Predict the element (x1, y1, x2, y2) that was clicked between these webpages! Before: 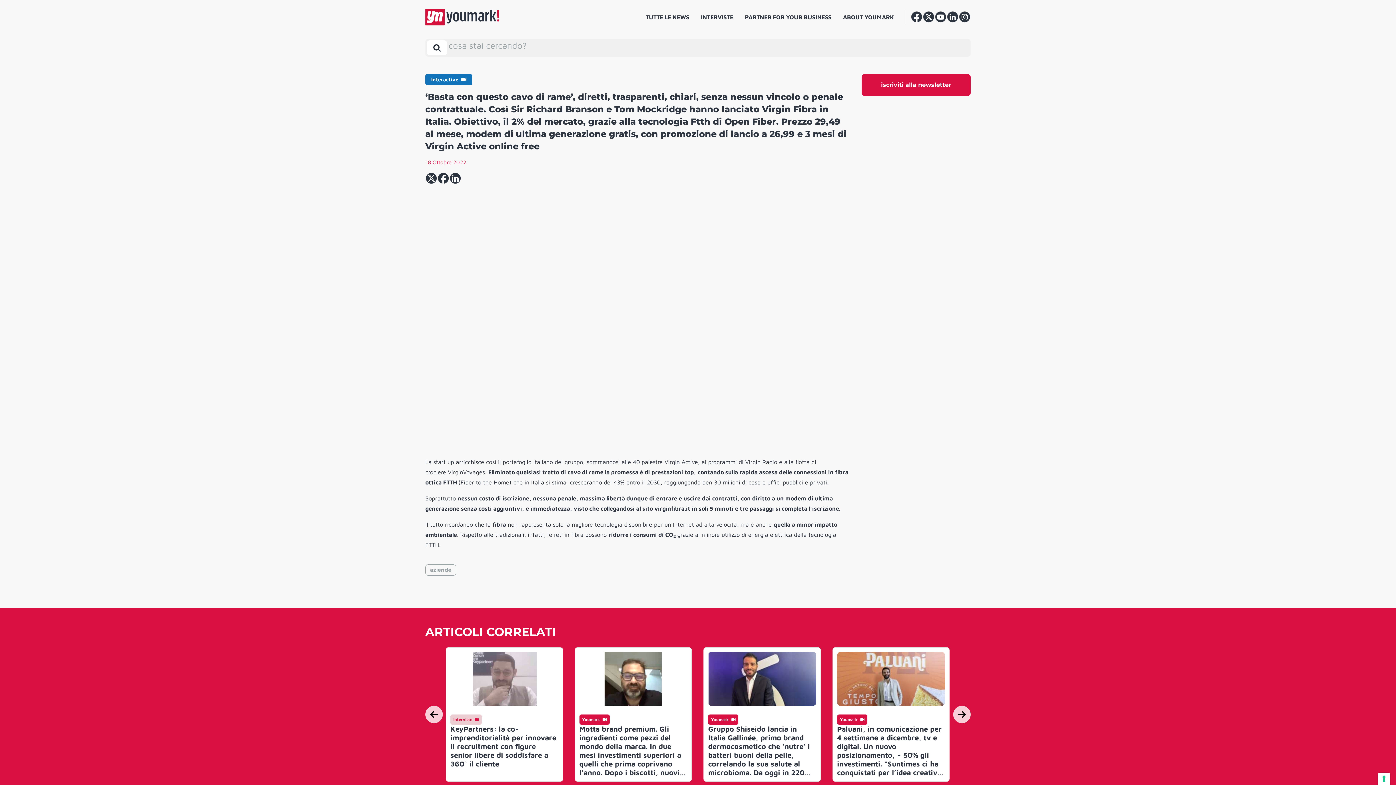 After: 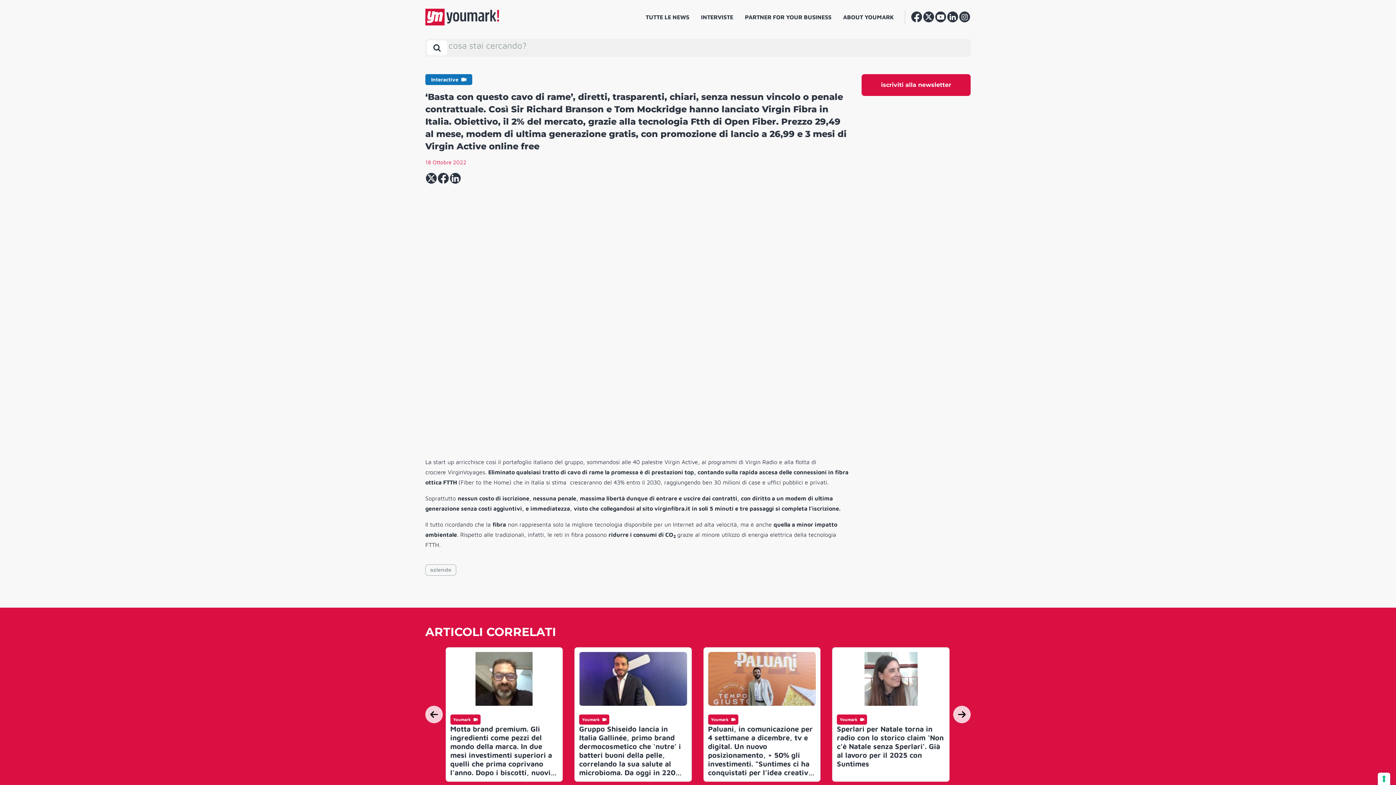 Action: bbox: (953, 706, 970, 723)